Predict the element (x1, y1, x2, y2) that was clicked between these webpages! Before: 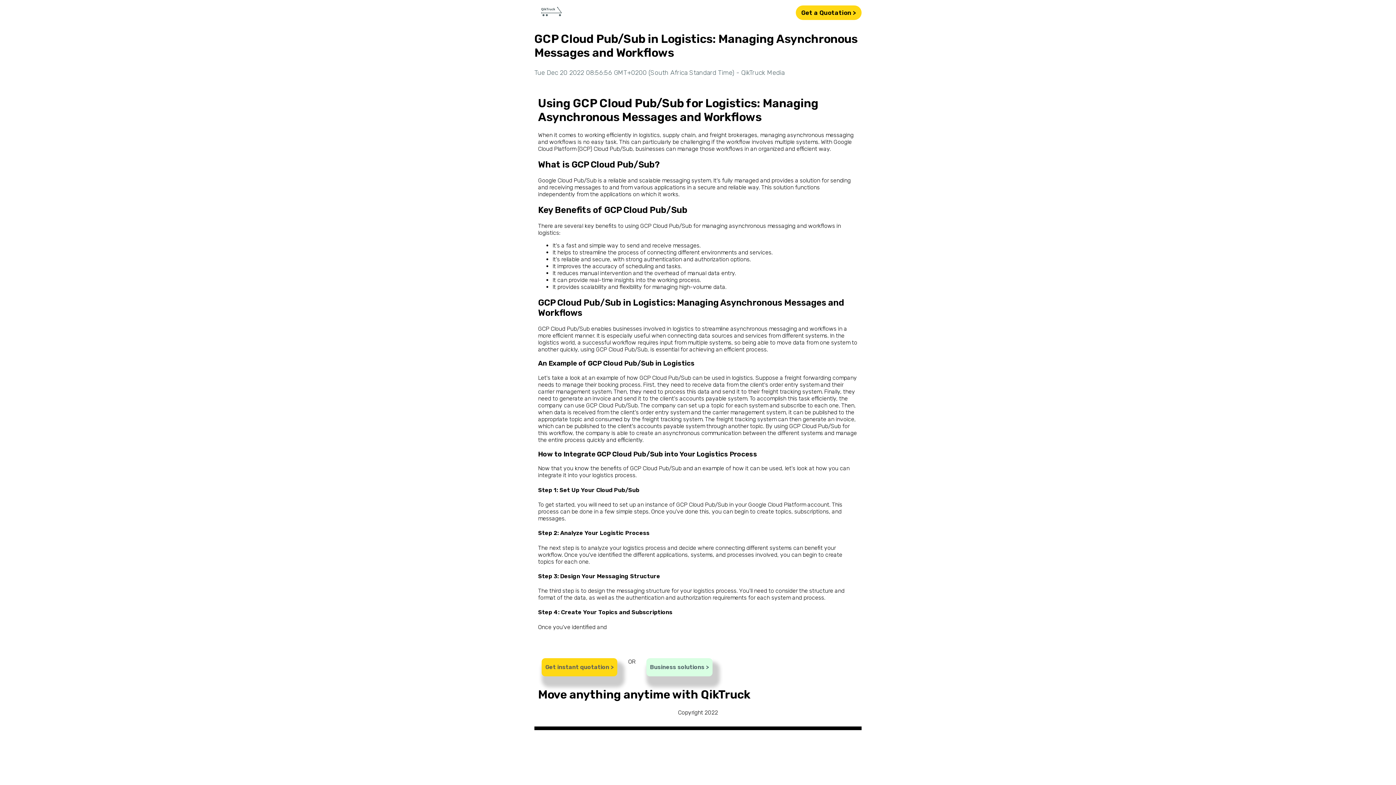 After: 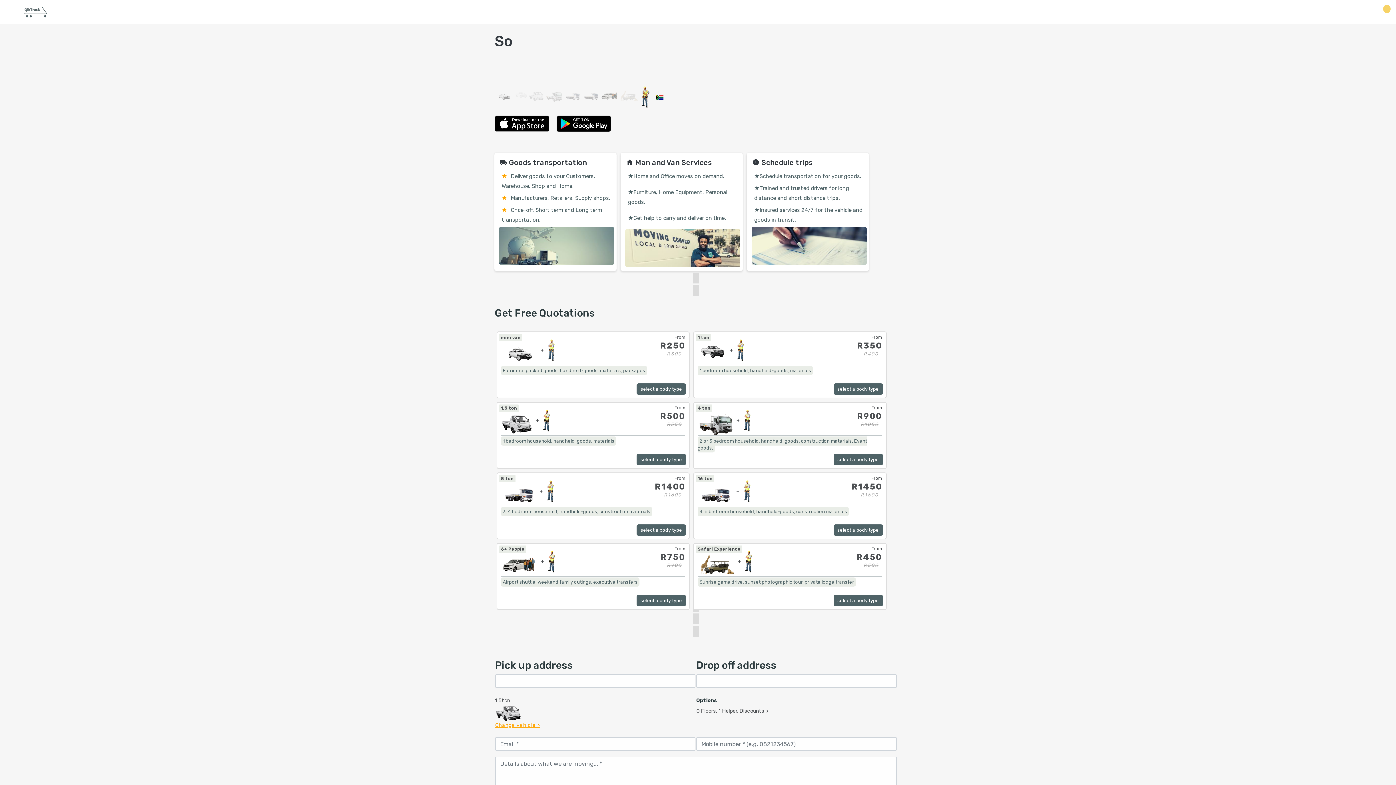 Action: bbox: (534, 13, 567, 20)